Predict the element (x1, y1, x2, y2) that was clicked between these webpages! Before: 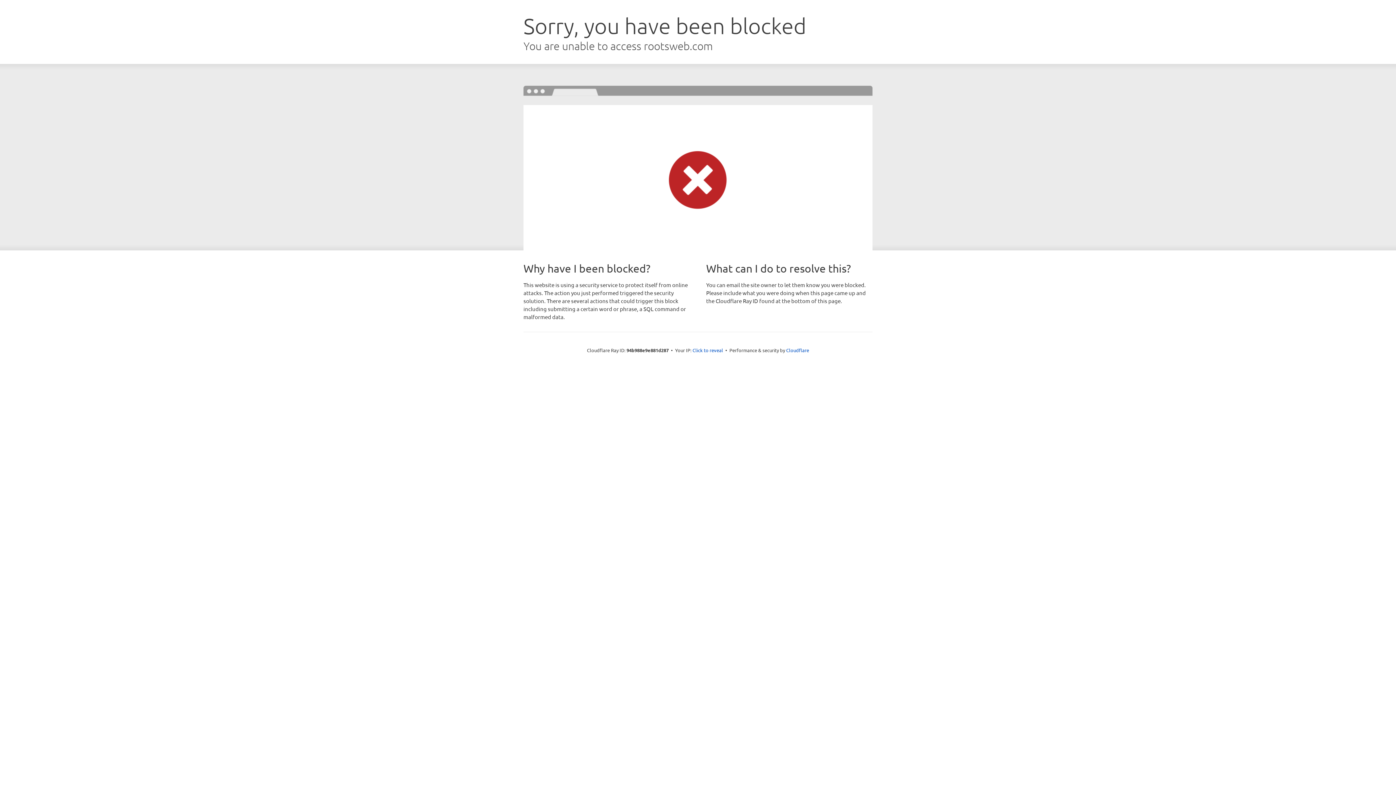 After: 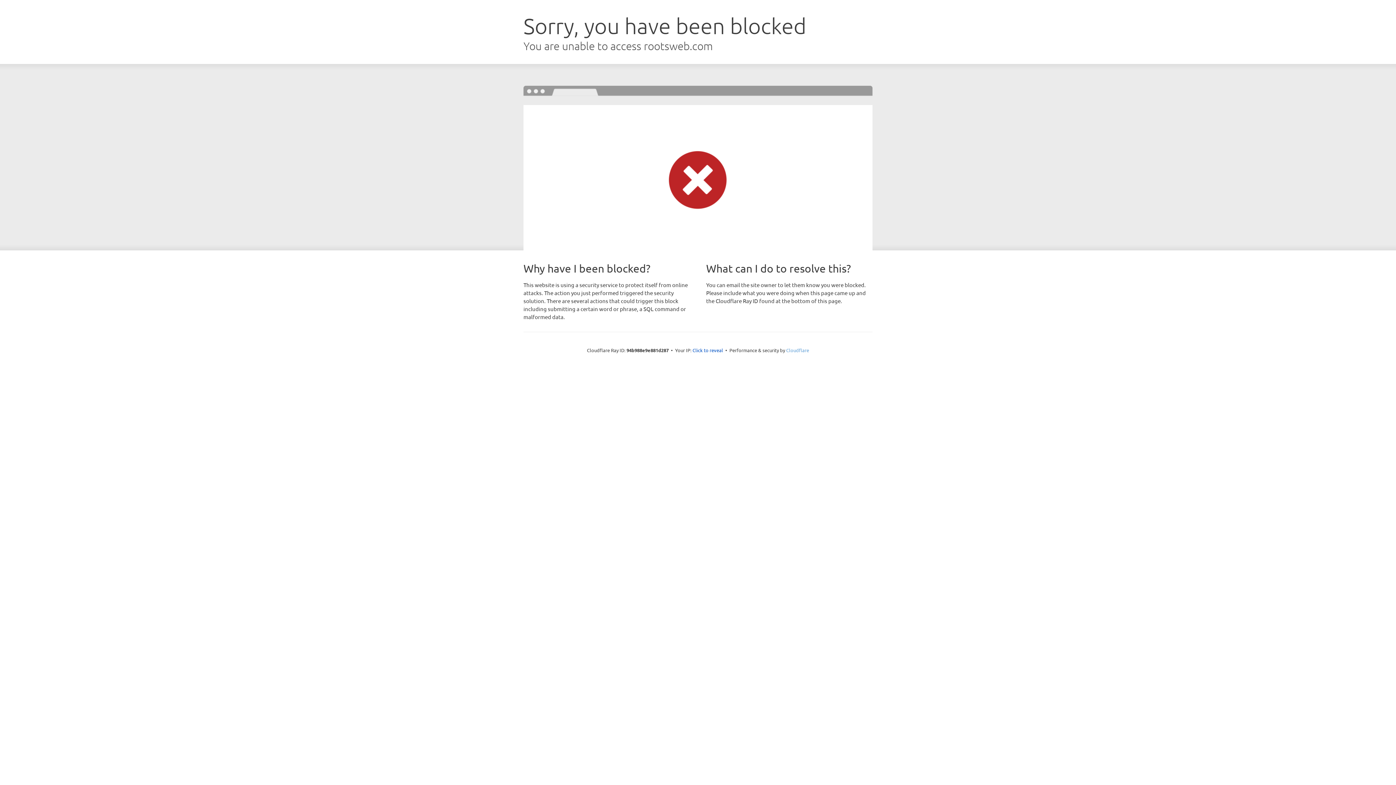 Action: label: Cloudflare bbox: (786, 347, 809, 353)